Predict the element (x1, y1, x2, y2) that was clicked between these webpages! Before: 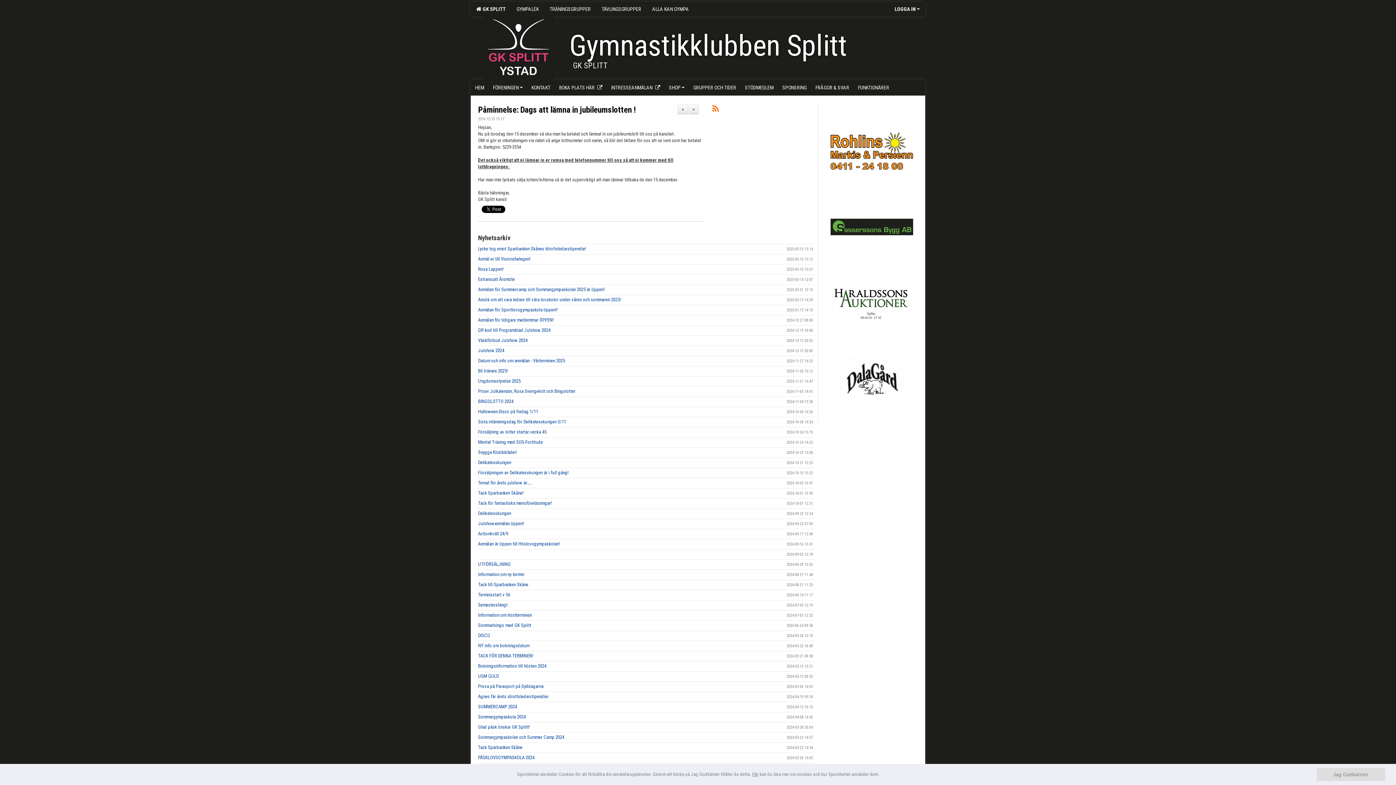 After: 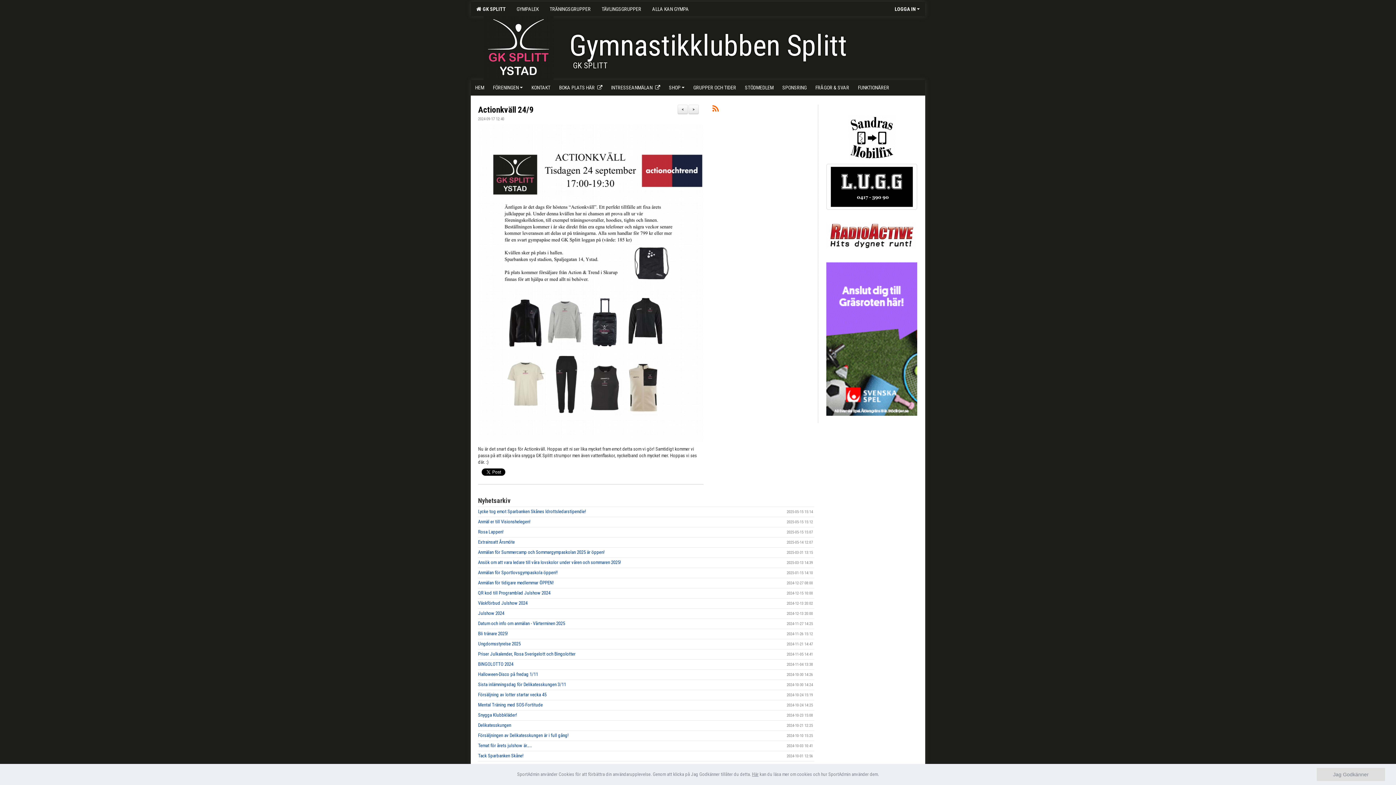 Action: label: Actionkväll 24/9 bbox: (478, 531, 508, 536)